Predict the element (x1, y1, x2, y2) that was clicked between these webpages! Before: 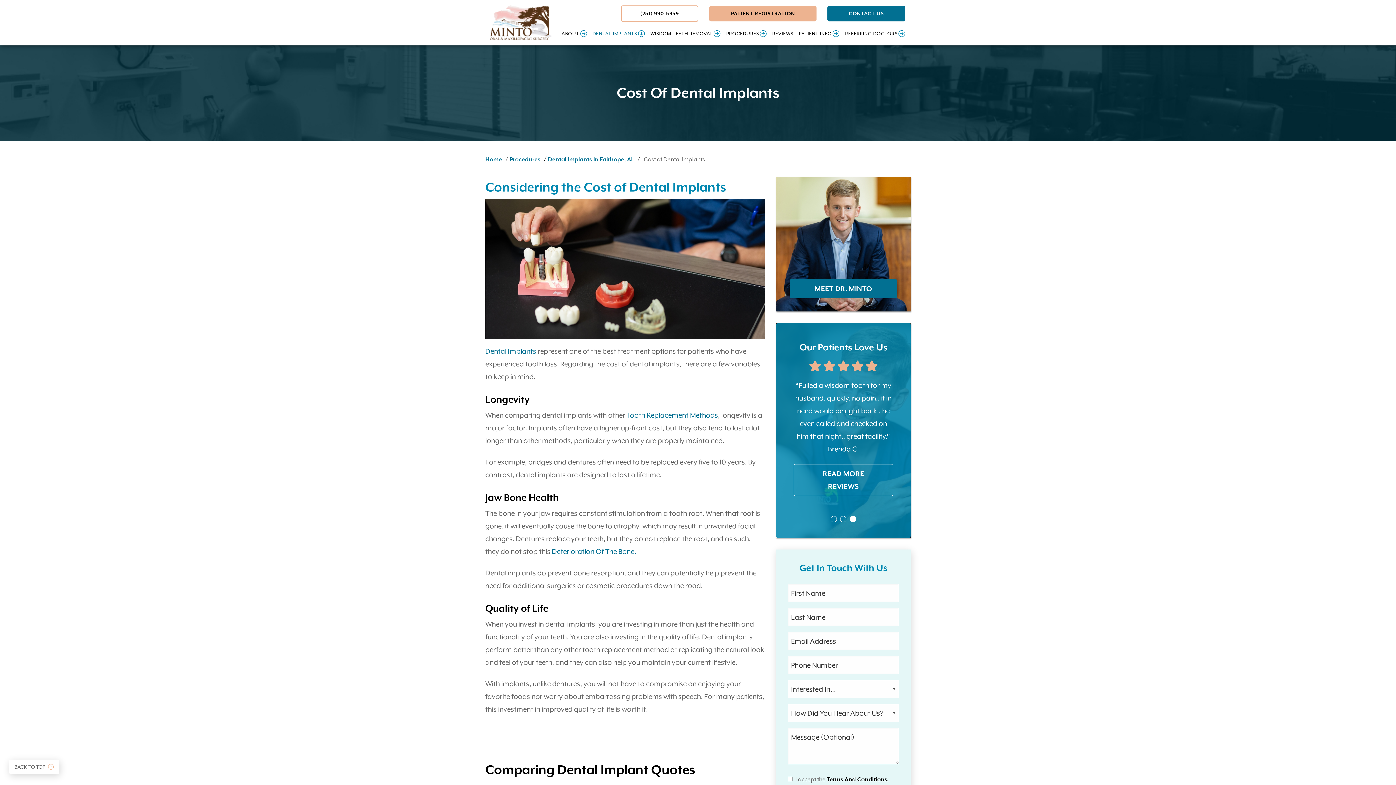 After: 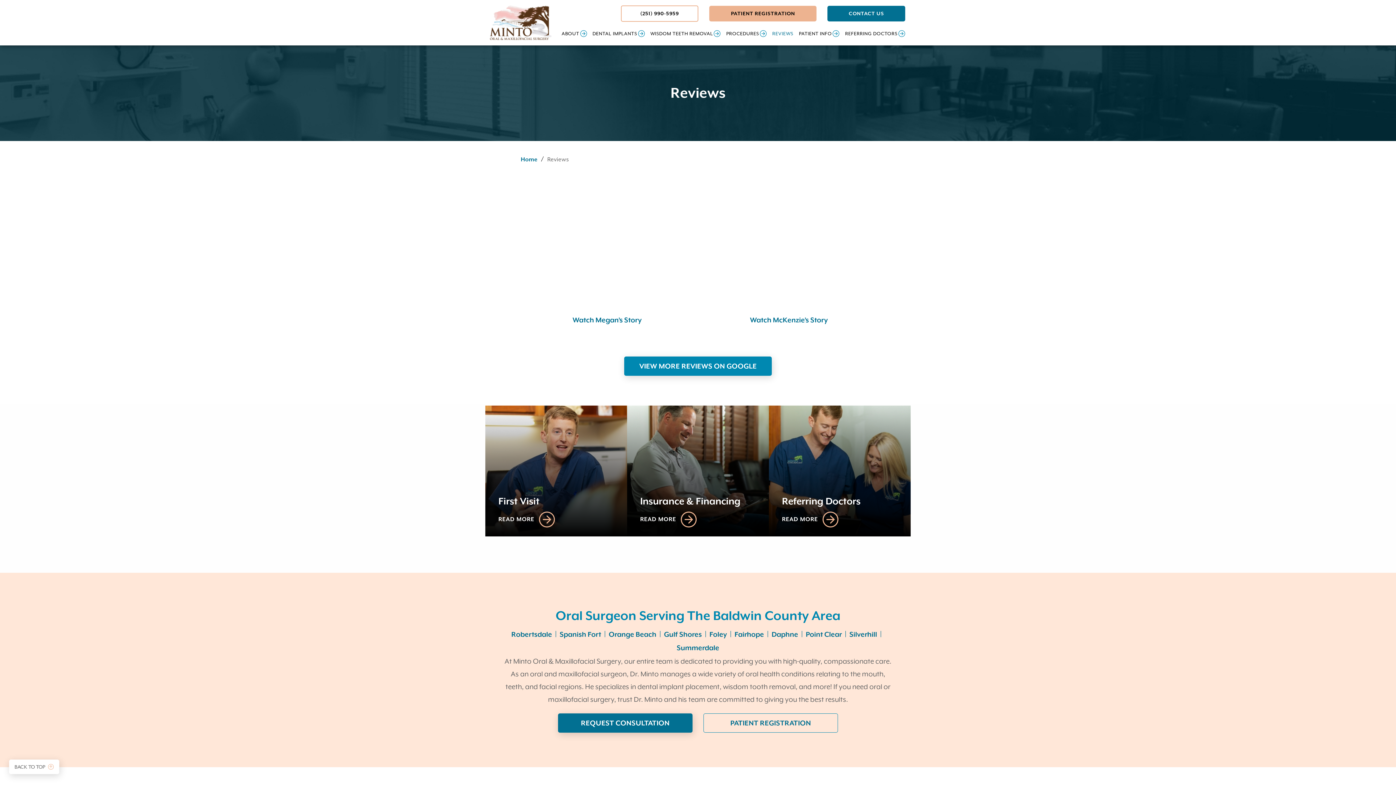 Action: label: REVIEWS bbox: (772, 27, 793, 40)